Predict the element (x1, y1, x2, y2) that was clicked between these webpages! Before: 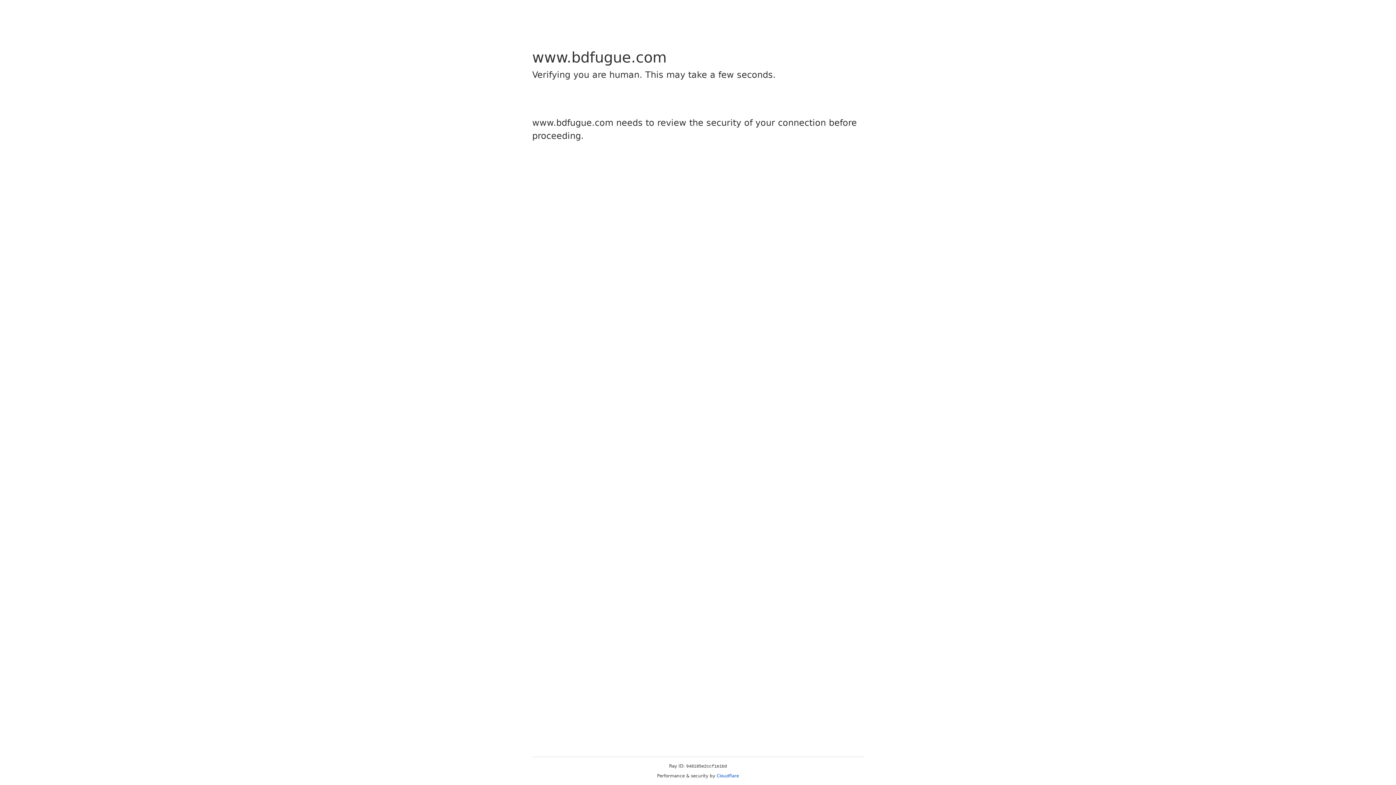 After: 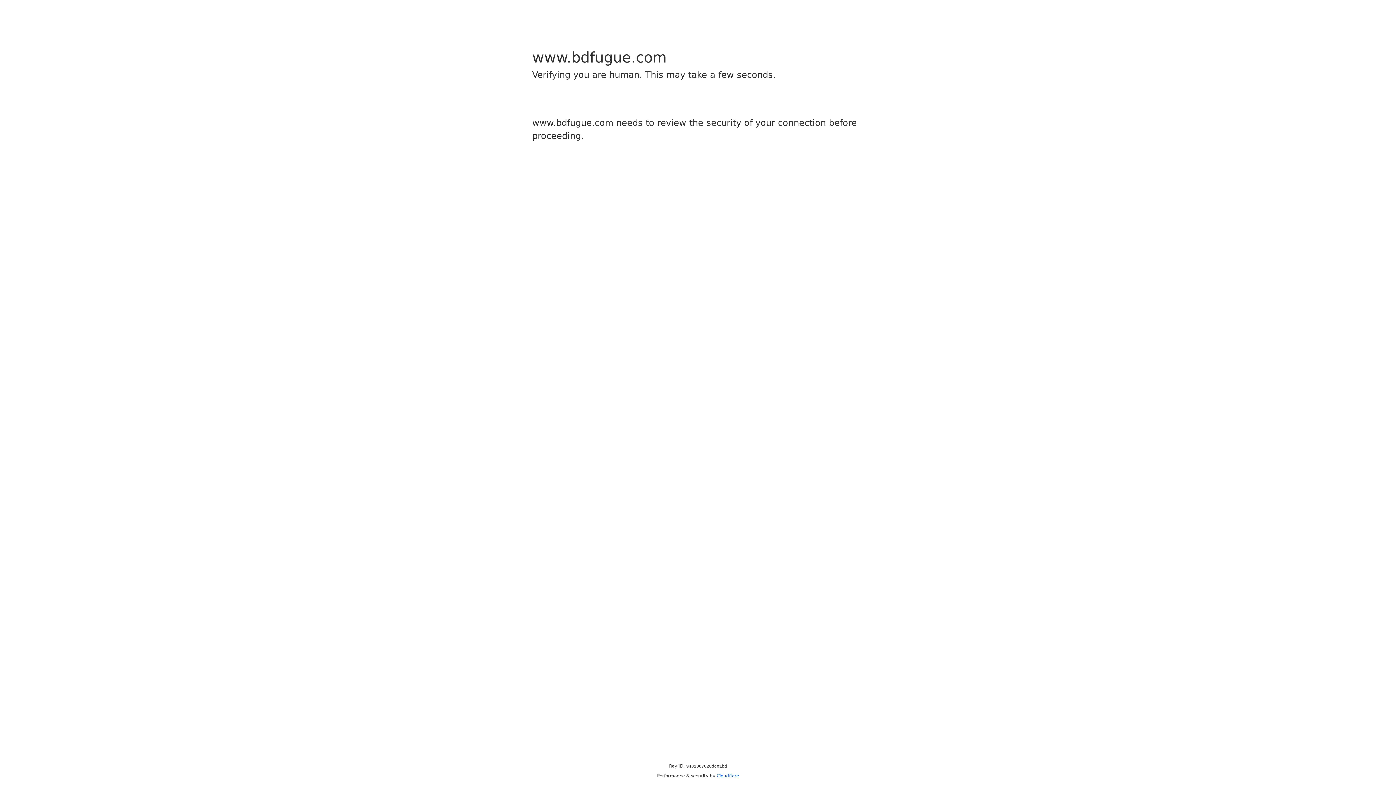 Action: bbox: (716, 773, 739, 778) label: Cloudflare